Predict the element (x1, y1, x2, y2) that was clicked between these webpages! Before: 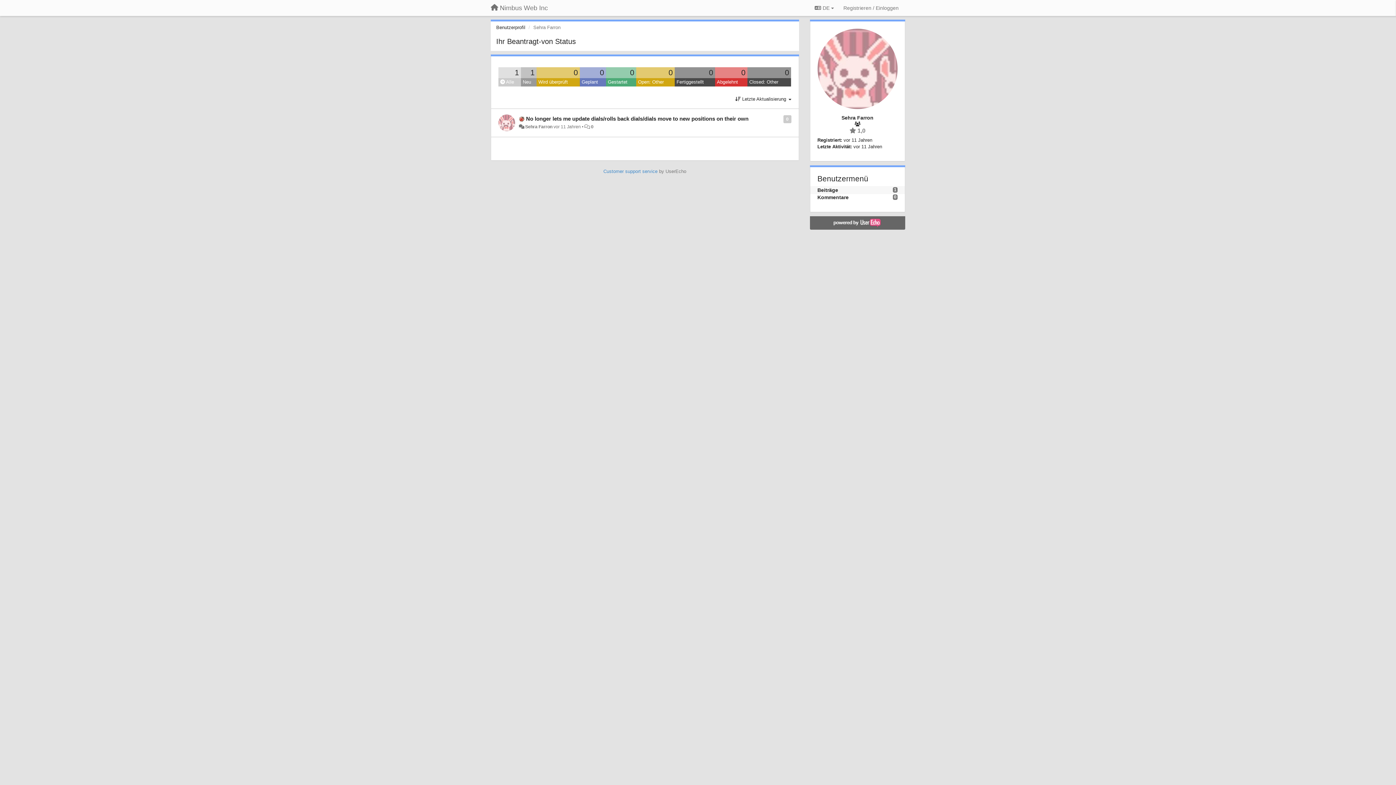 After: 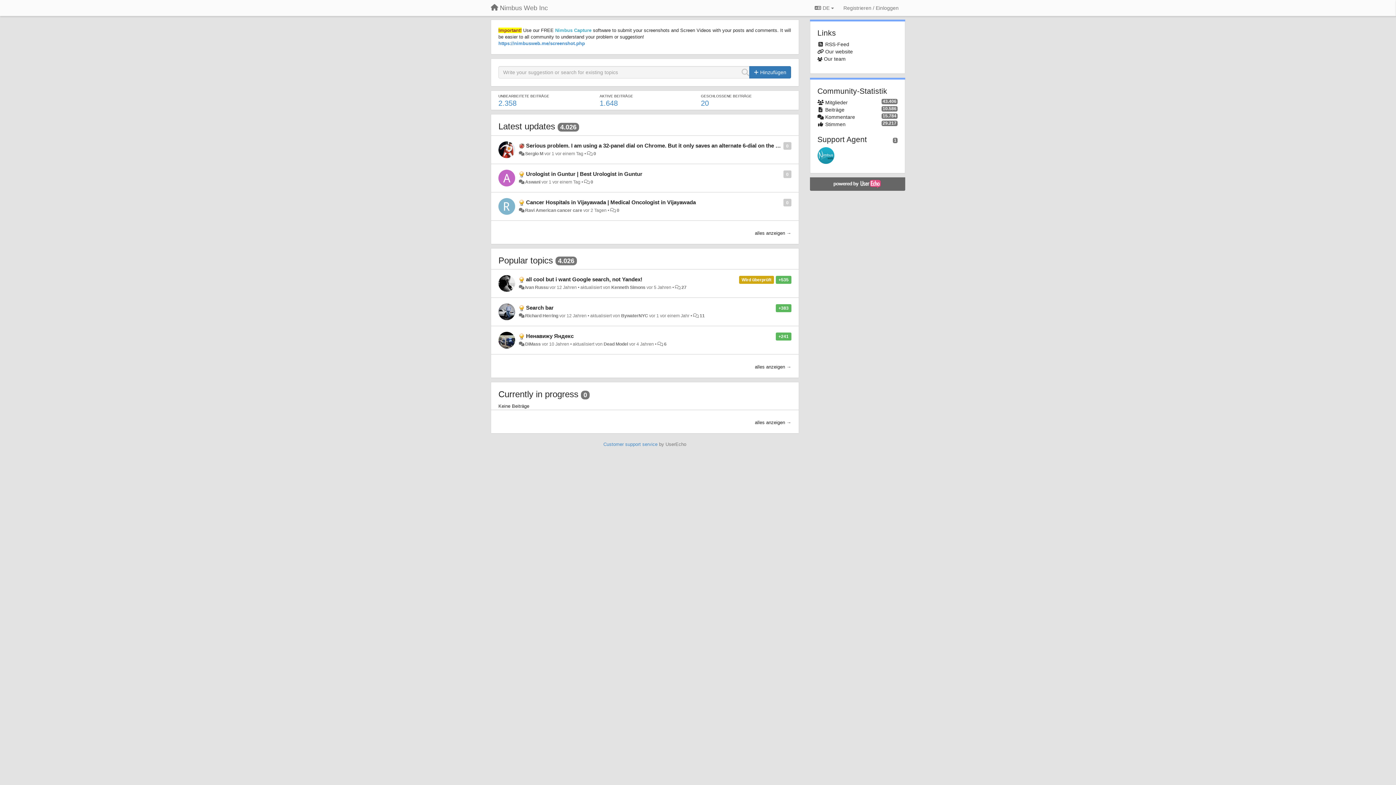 Action: label: Nimbus Web Inc bbox: (485, 1, 553, 14)